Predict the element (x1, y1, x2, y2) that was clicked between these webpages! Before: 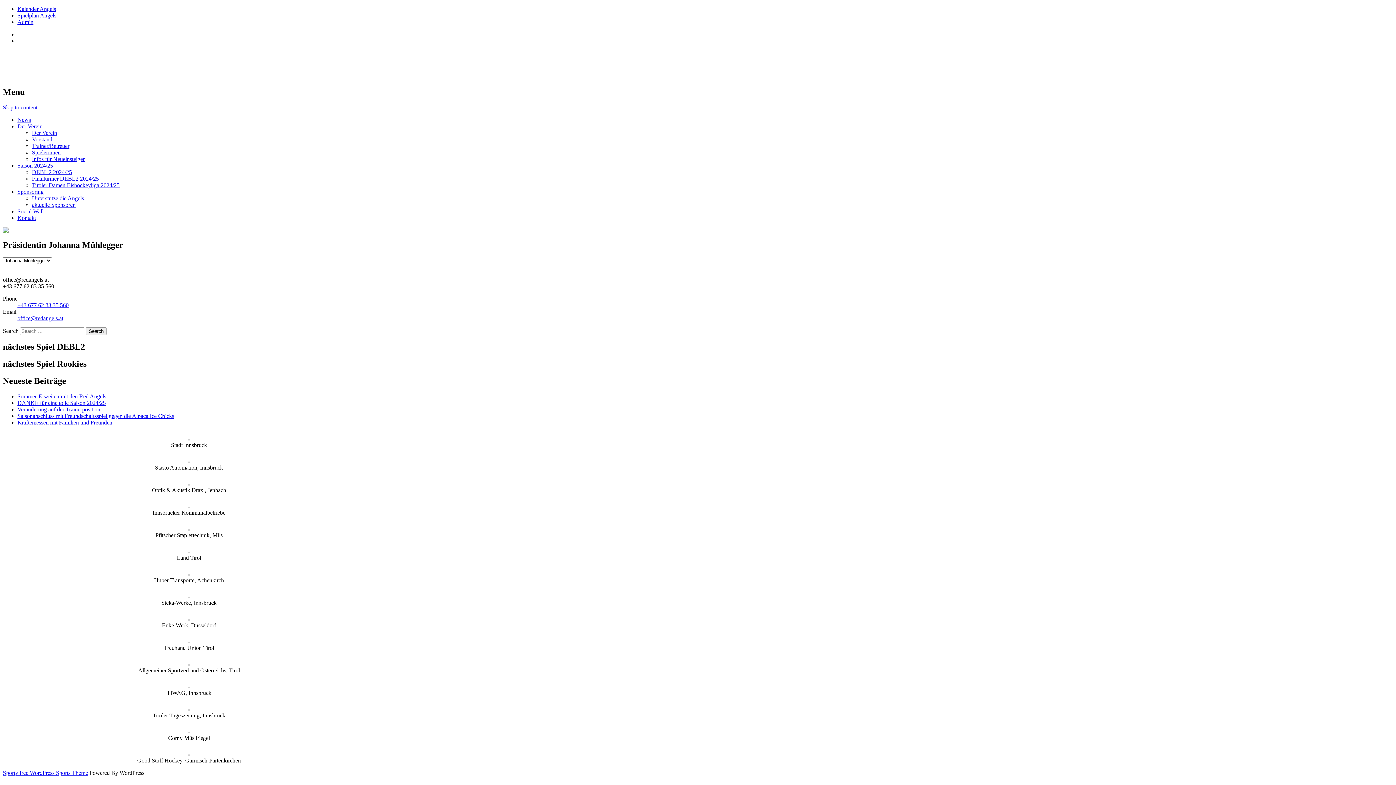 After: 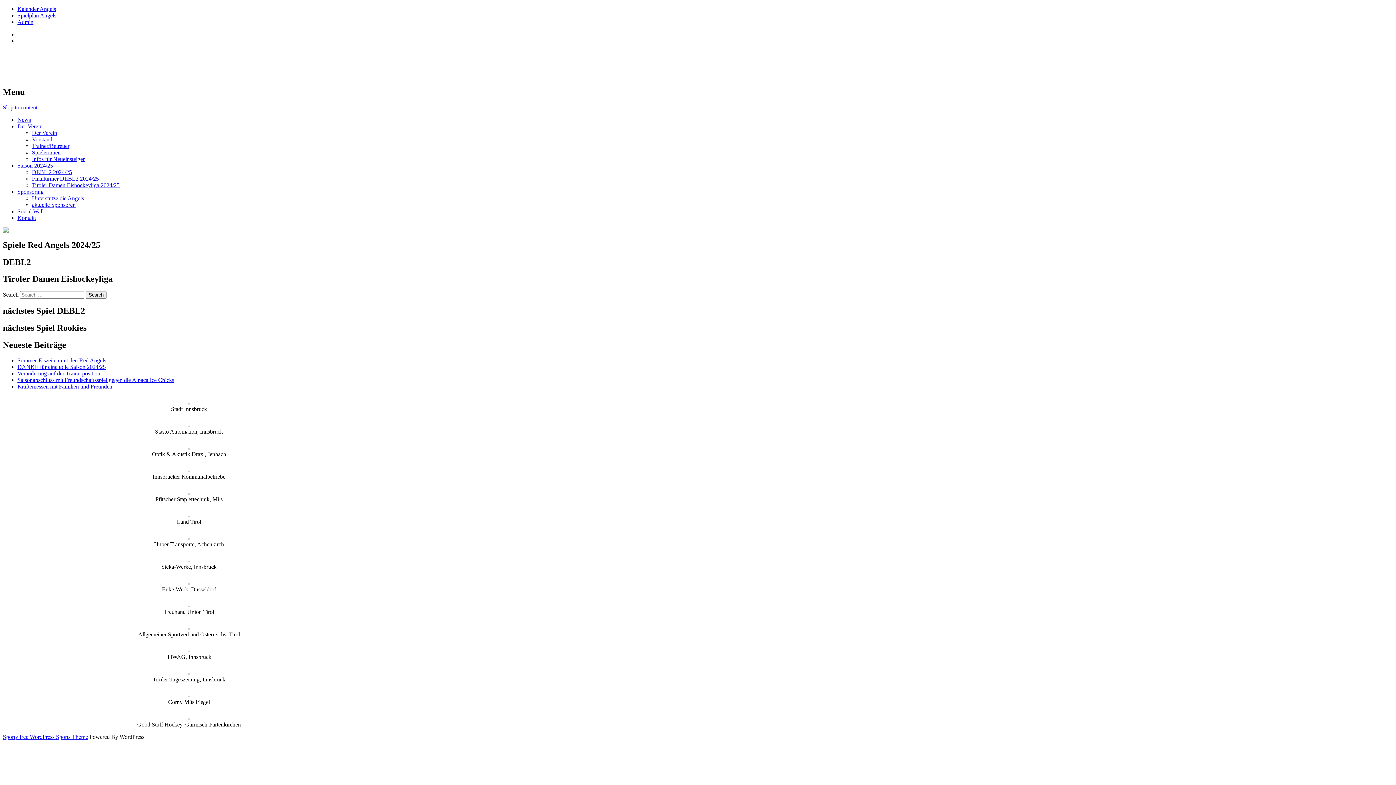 Action: label: Spielplan Angels bbox: (17, 12, 56, 18)